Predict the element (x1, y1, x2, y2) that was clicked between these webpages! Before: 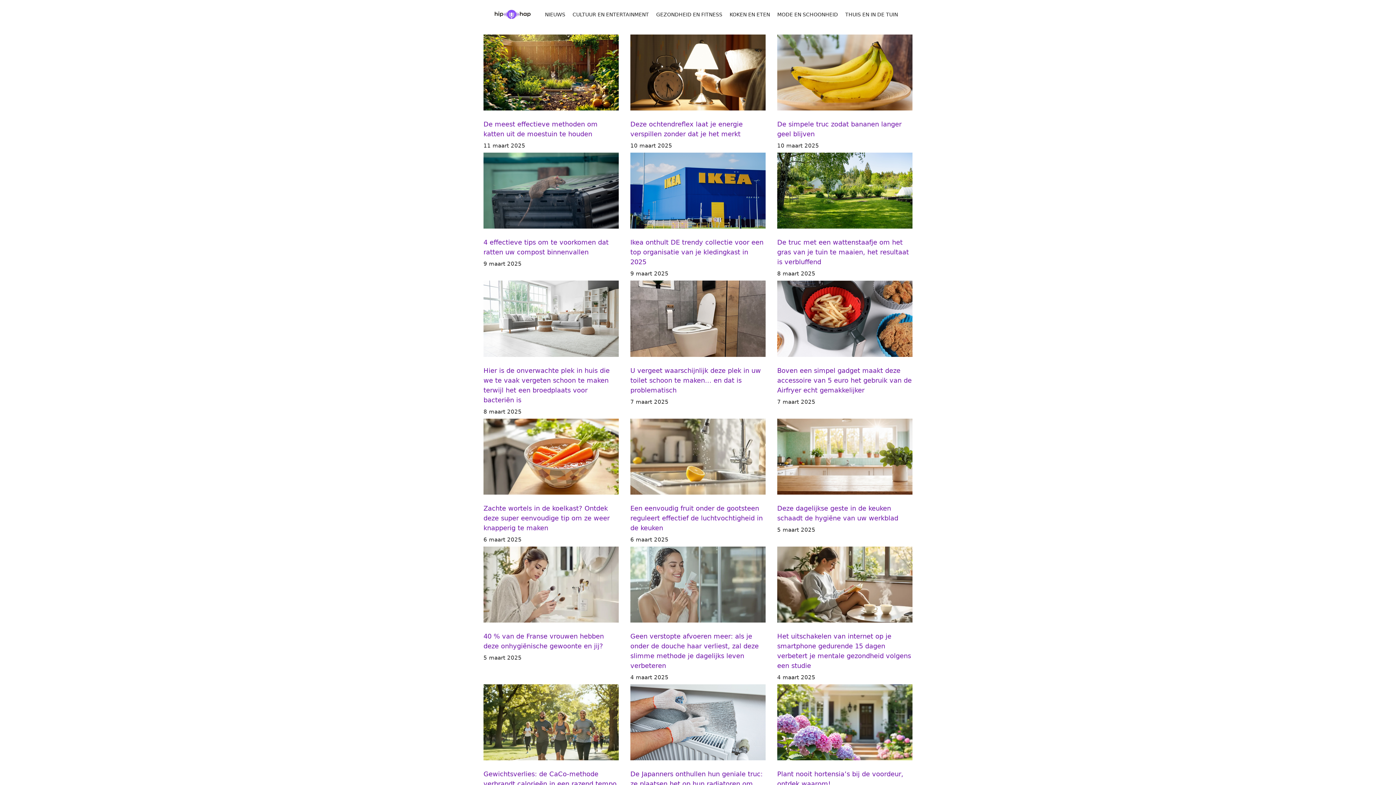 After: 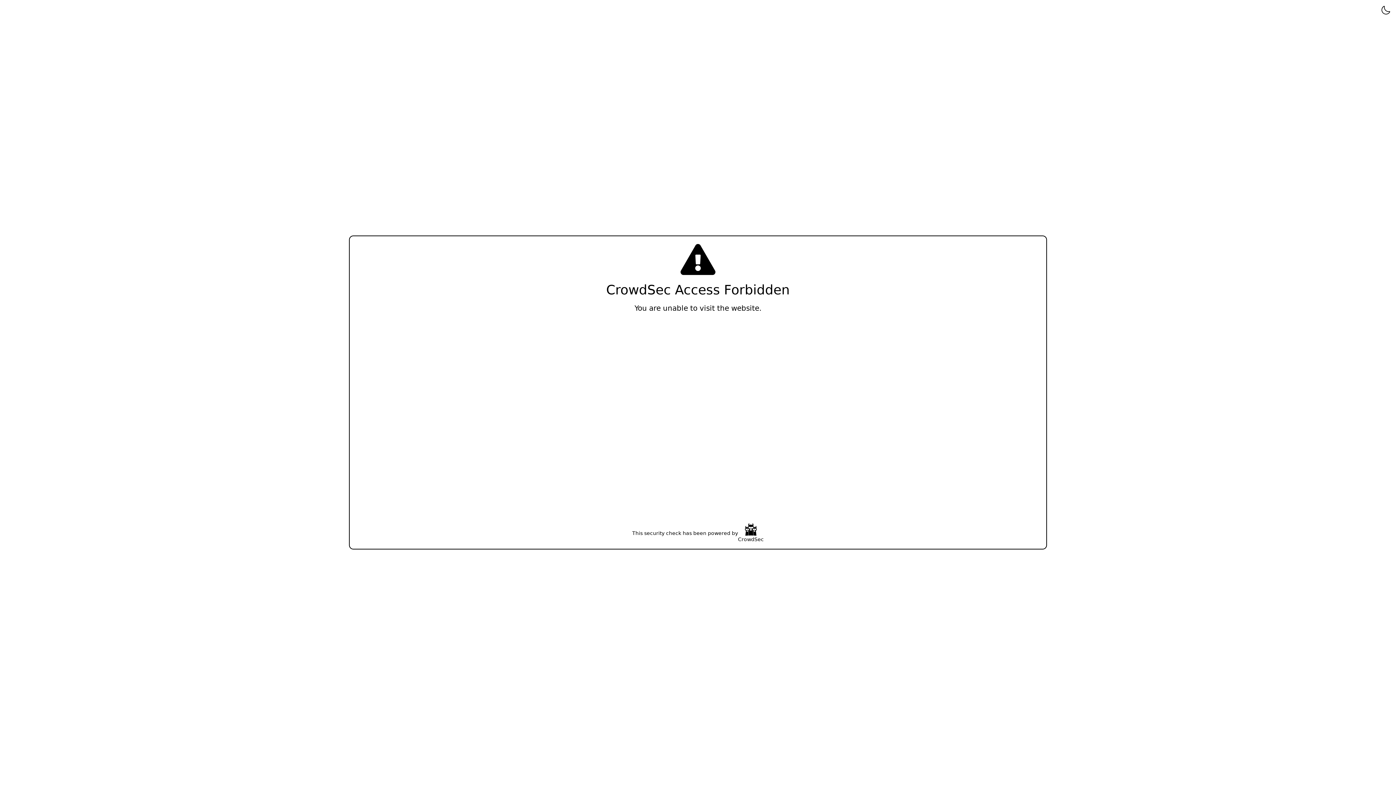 Action: label: KOKEN EN ETEN bbox: (726, 7, 773, 21)